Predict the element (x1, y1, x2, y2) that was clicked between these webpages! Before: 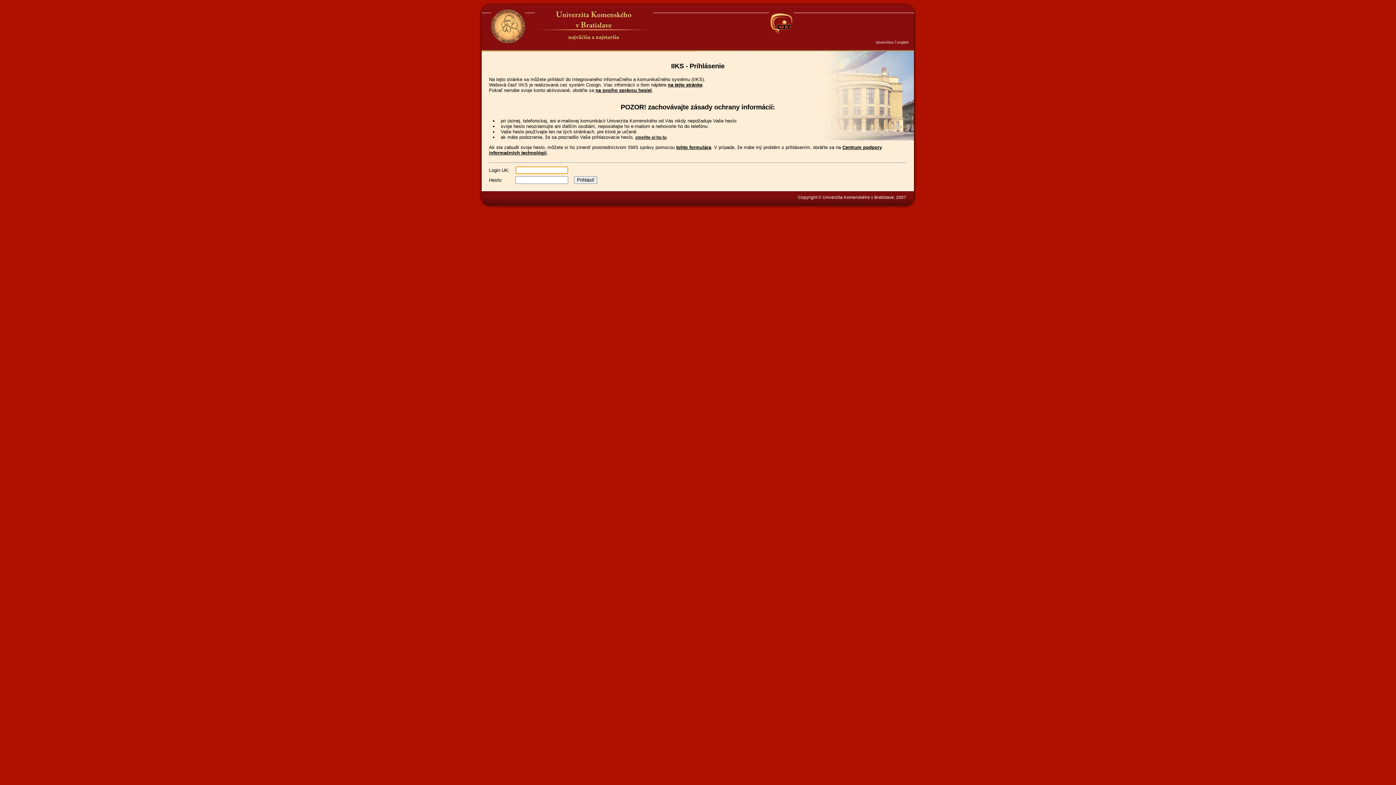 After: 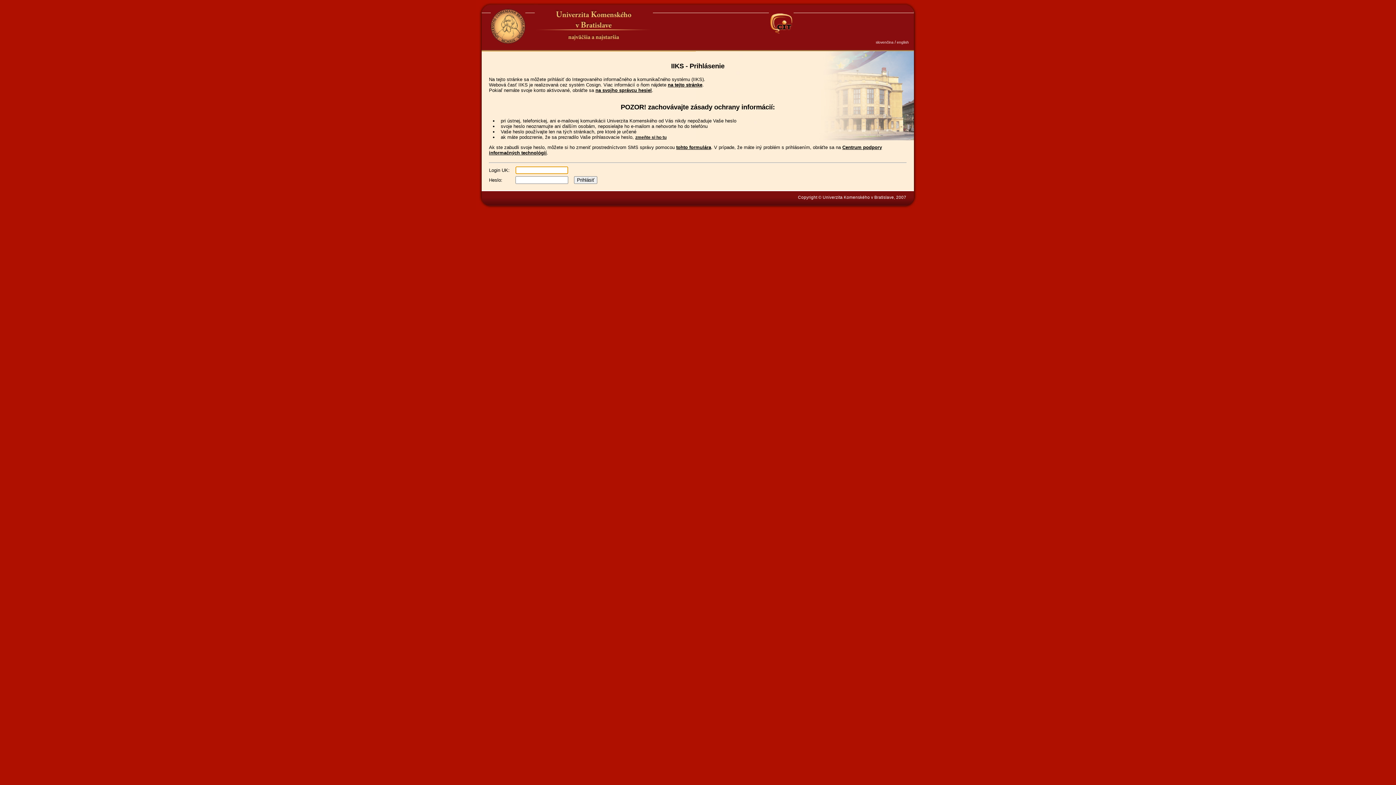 Action: bbox: (876, 40, 893, 44) label: slovenčina